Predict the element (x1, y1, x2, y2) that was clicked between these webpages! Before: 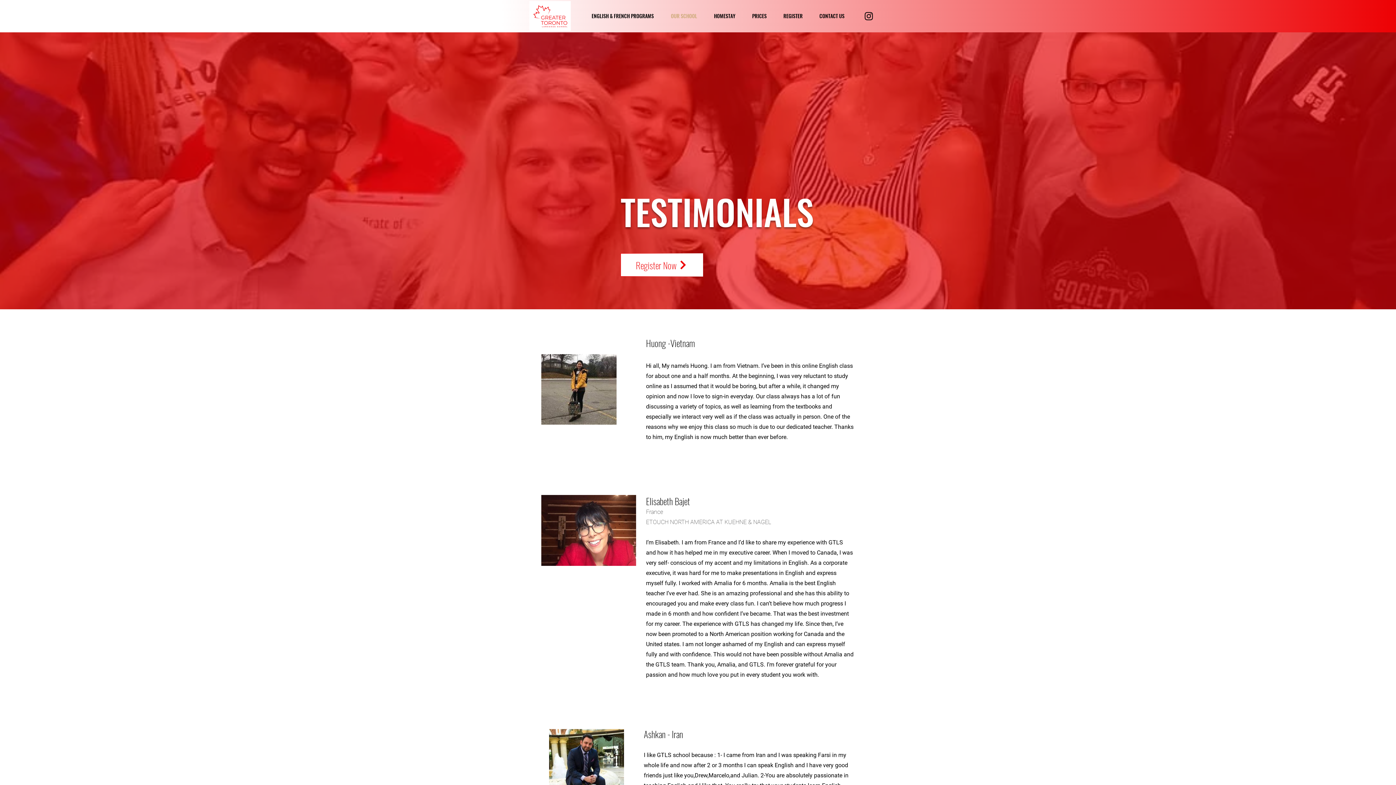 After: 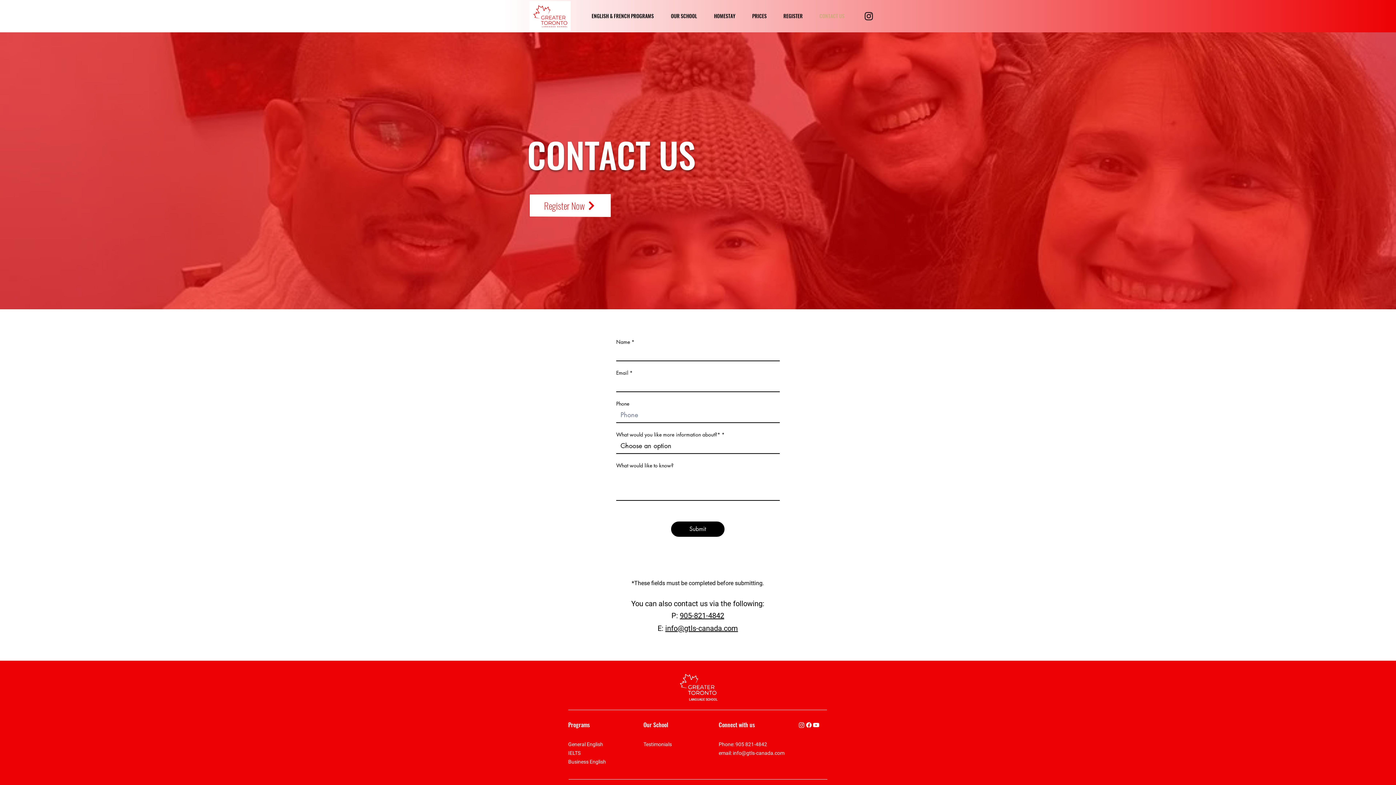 Action: bbox: (811, 6, 853, 25) label: CONTACT US